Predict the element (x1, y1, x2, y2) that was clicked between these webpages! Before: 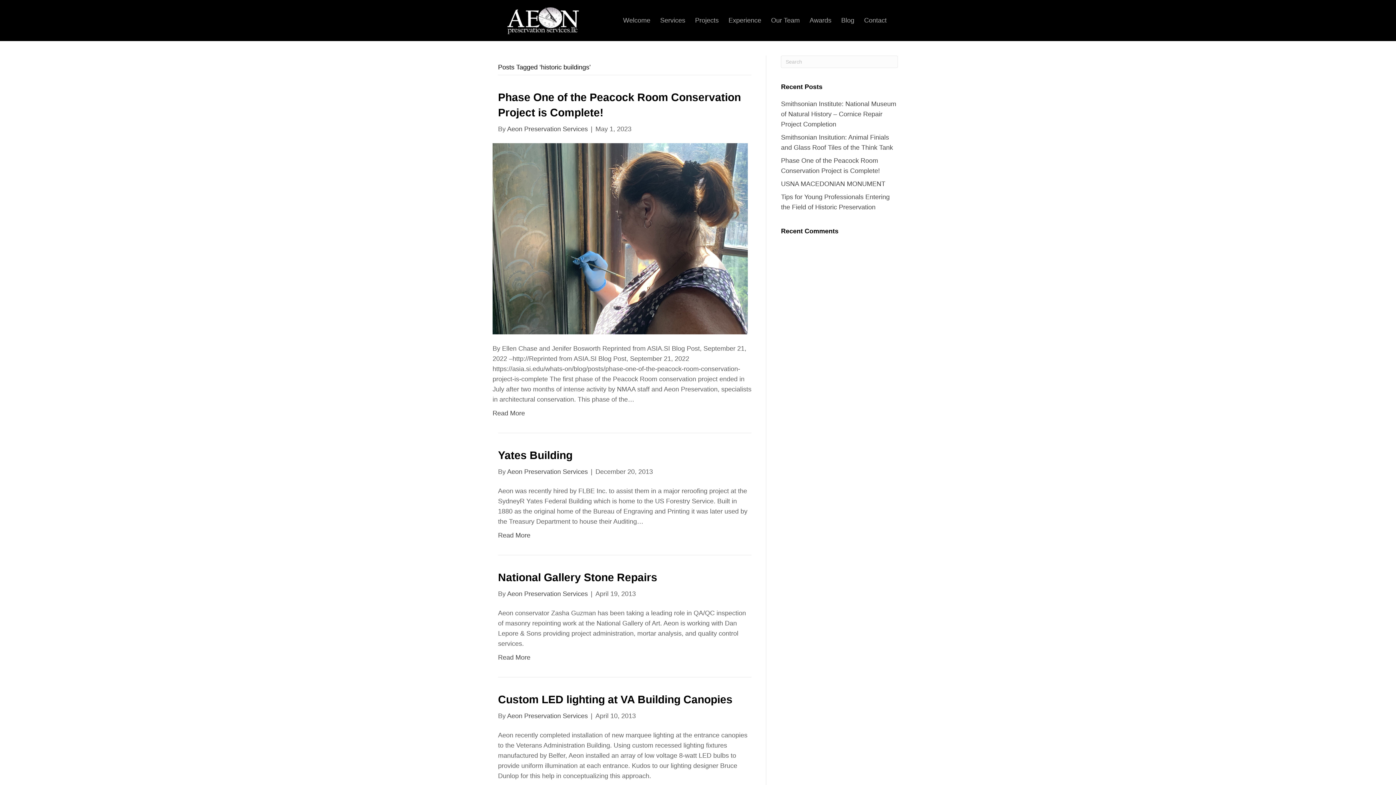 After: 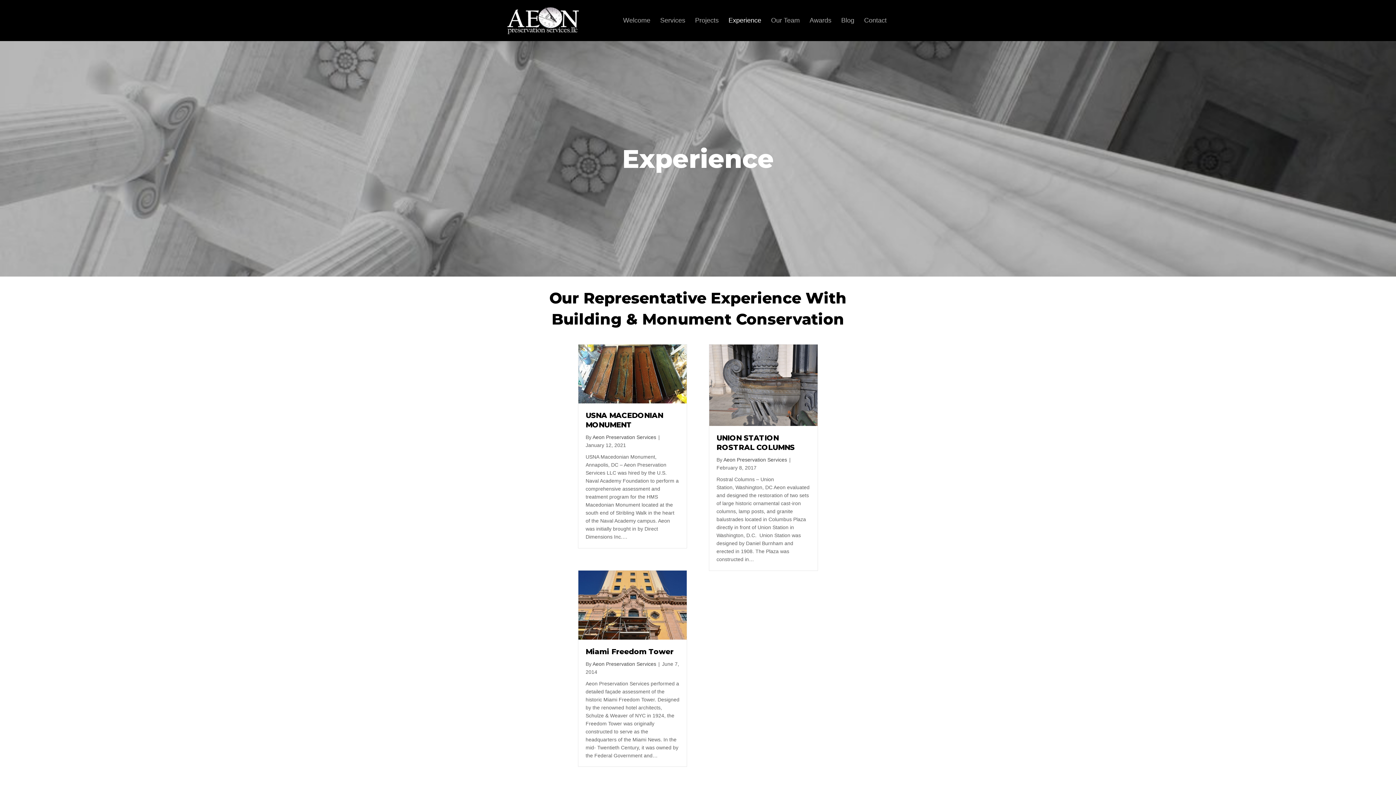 Action: label: Experience bbox: (724, 13, 765, 26)